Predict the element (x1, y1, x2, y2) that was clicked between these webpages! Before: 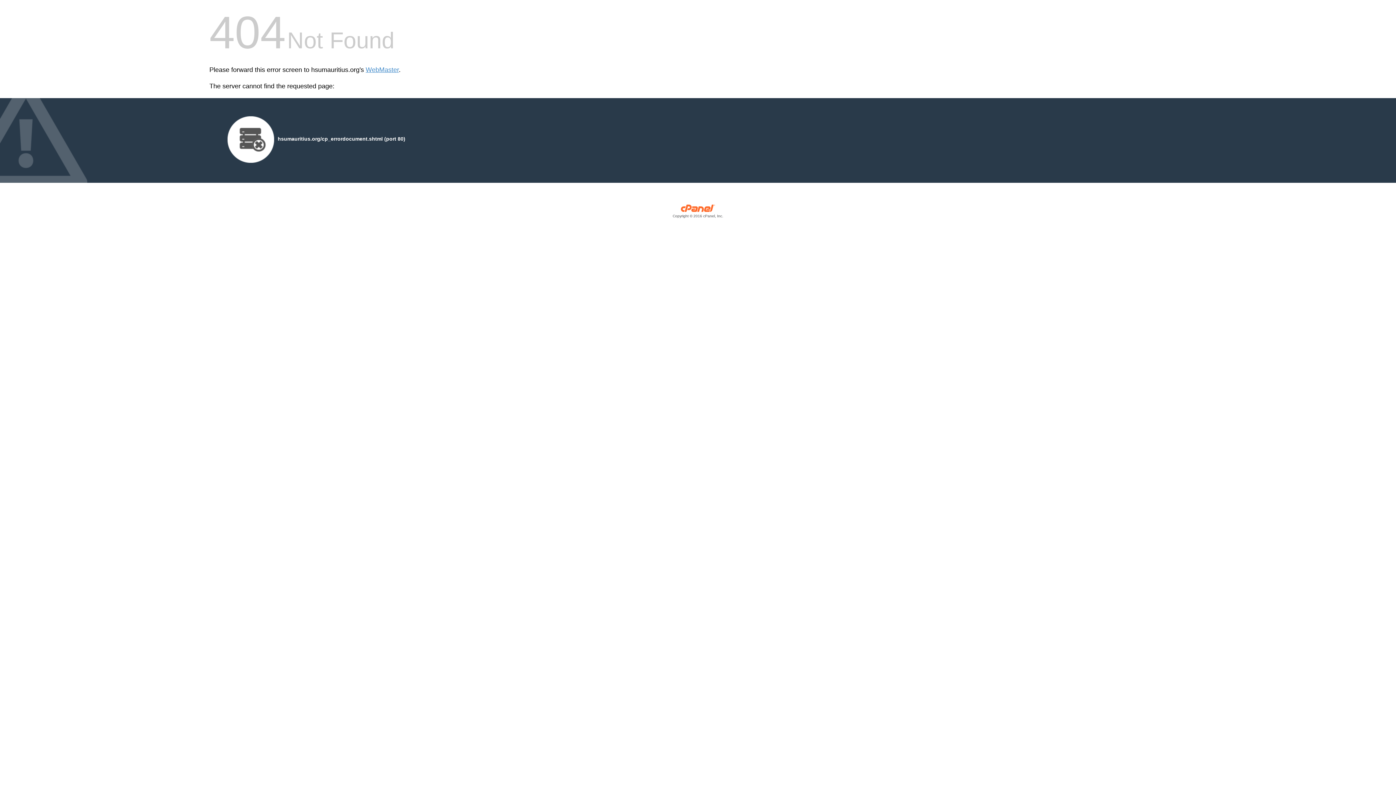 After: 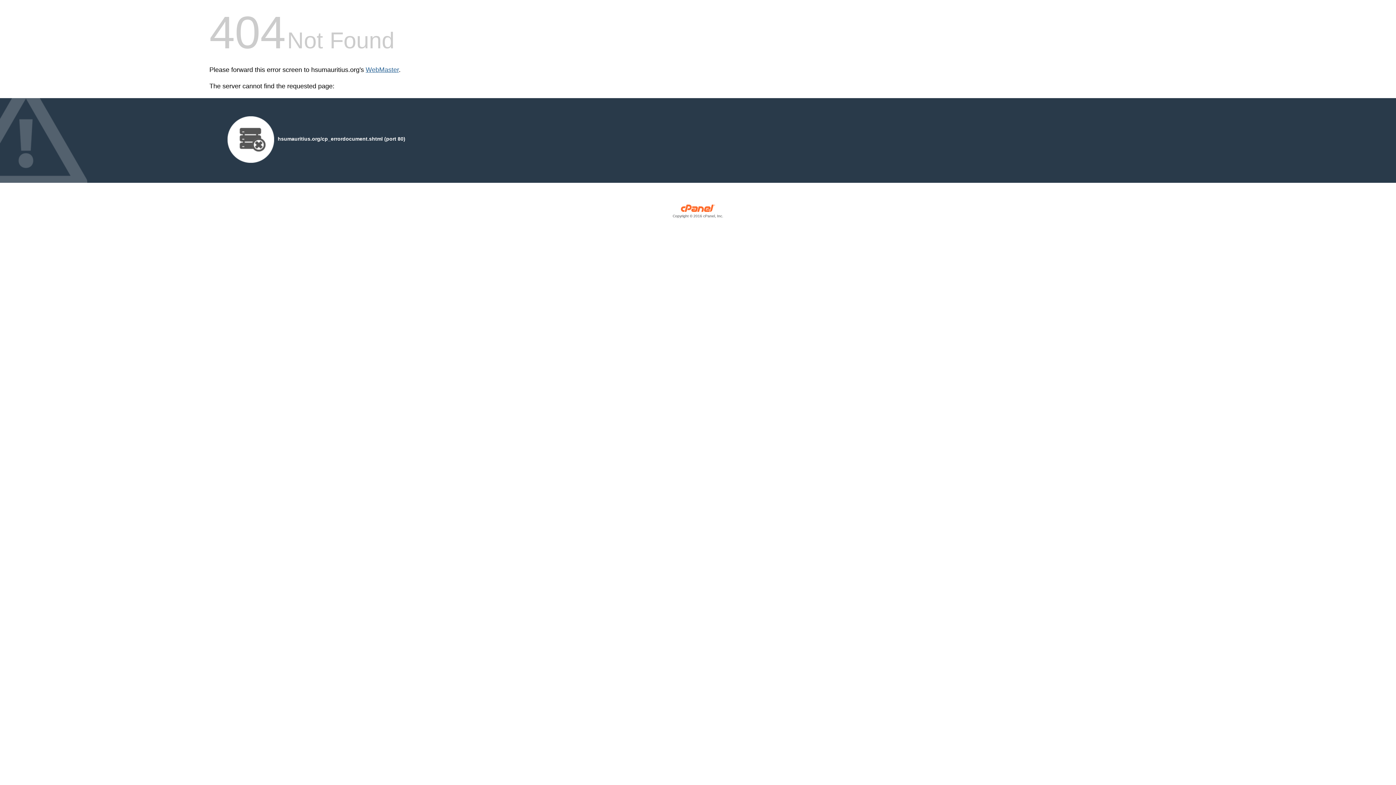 Action: bbox: (365, 66, 398, 73) label: WebMaster